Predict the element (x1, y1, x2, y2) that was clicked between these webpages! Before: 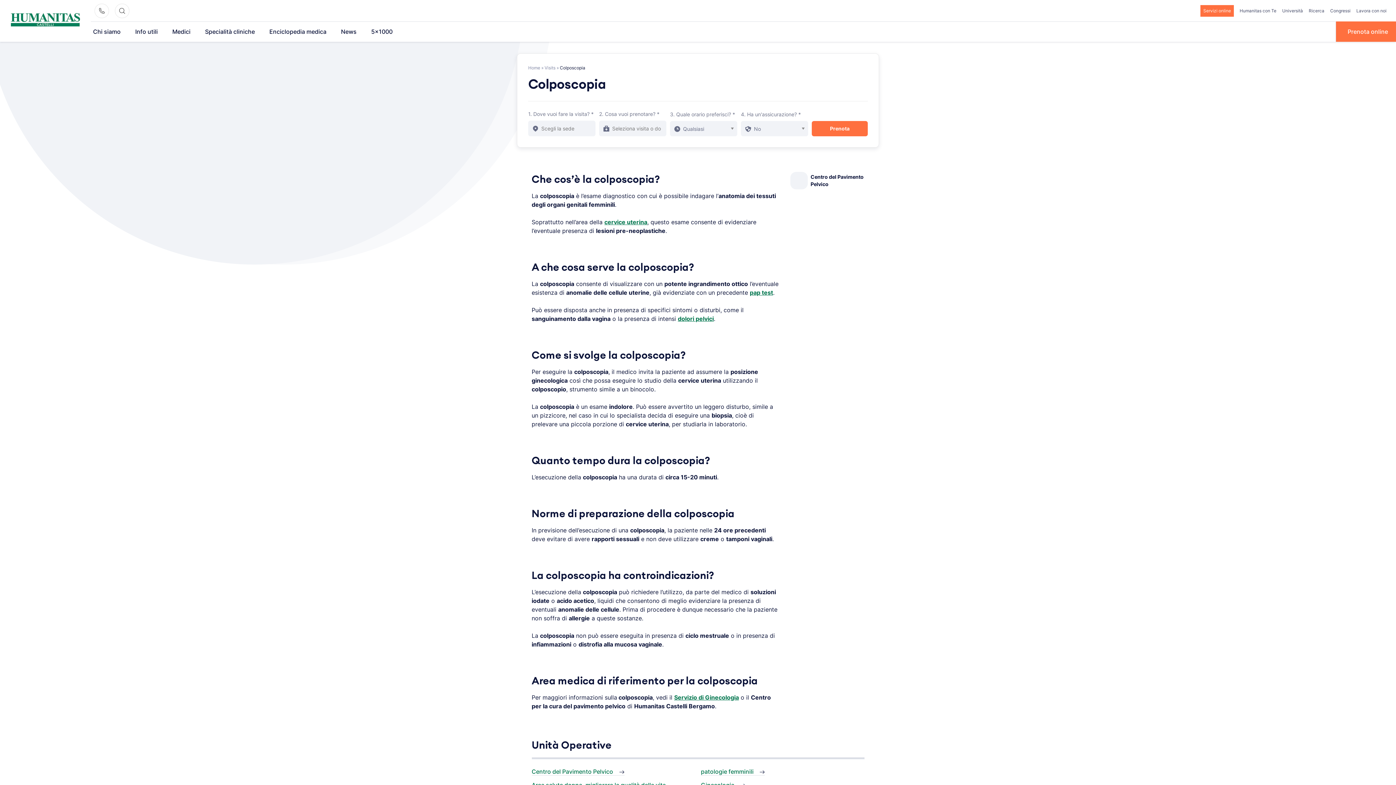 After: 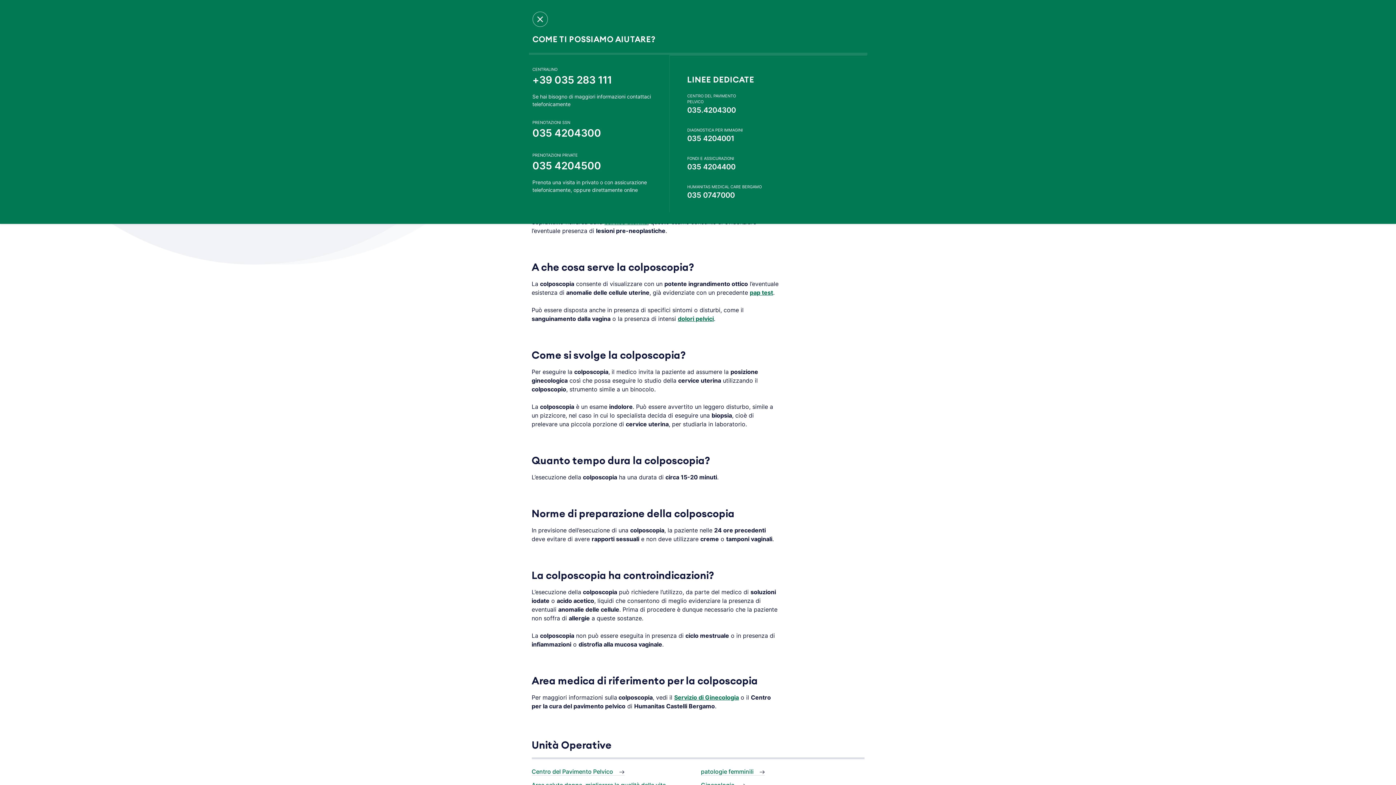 Action: bbox: (94, 3, 109, 18)